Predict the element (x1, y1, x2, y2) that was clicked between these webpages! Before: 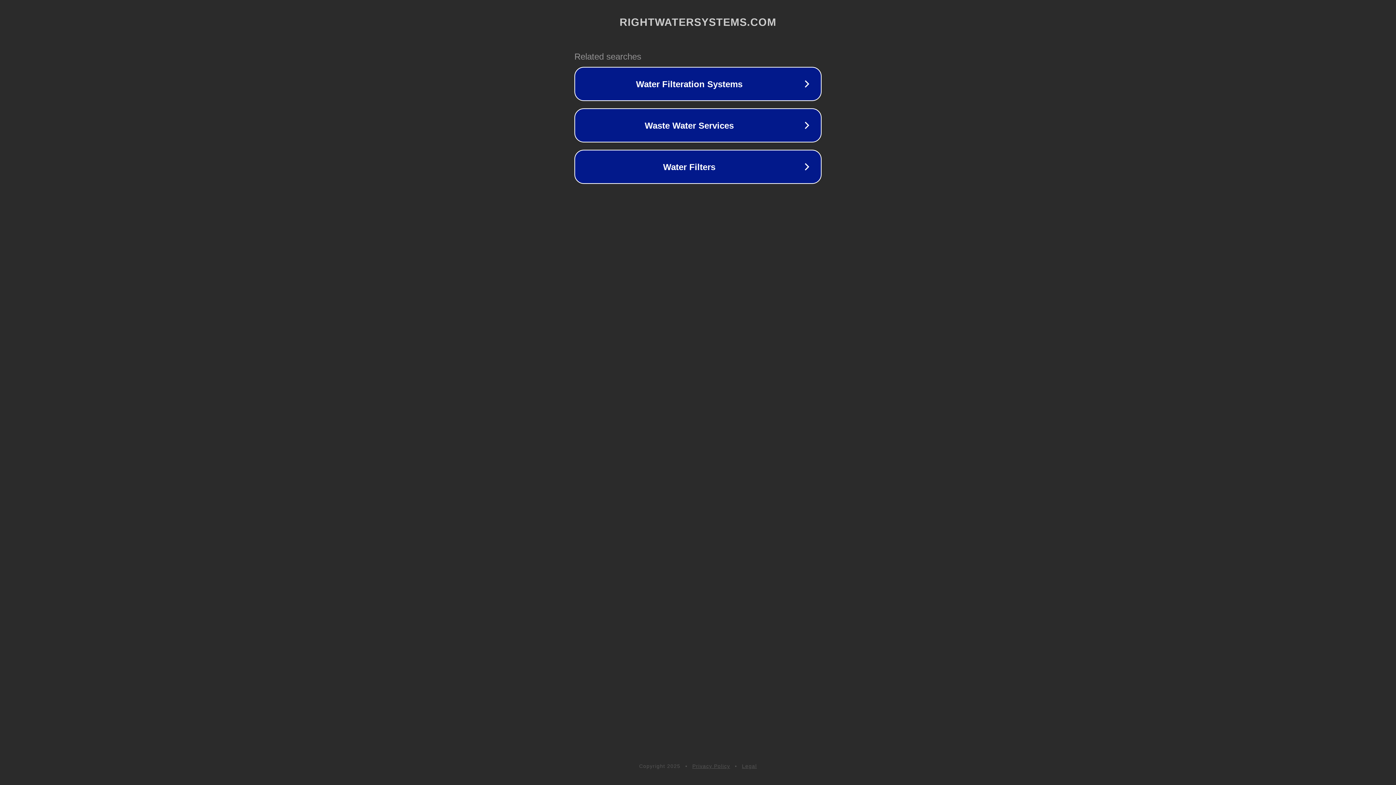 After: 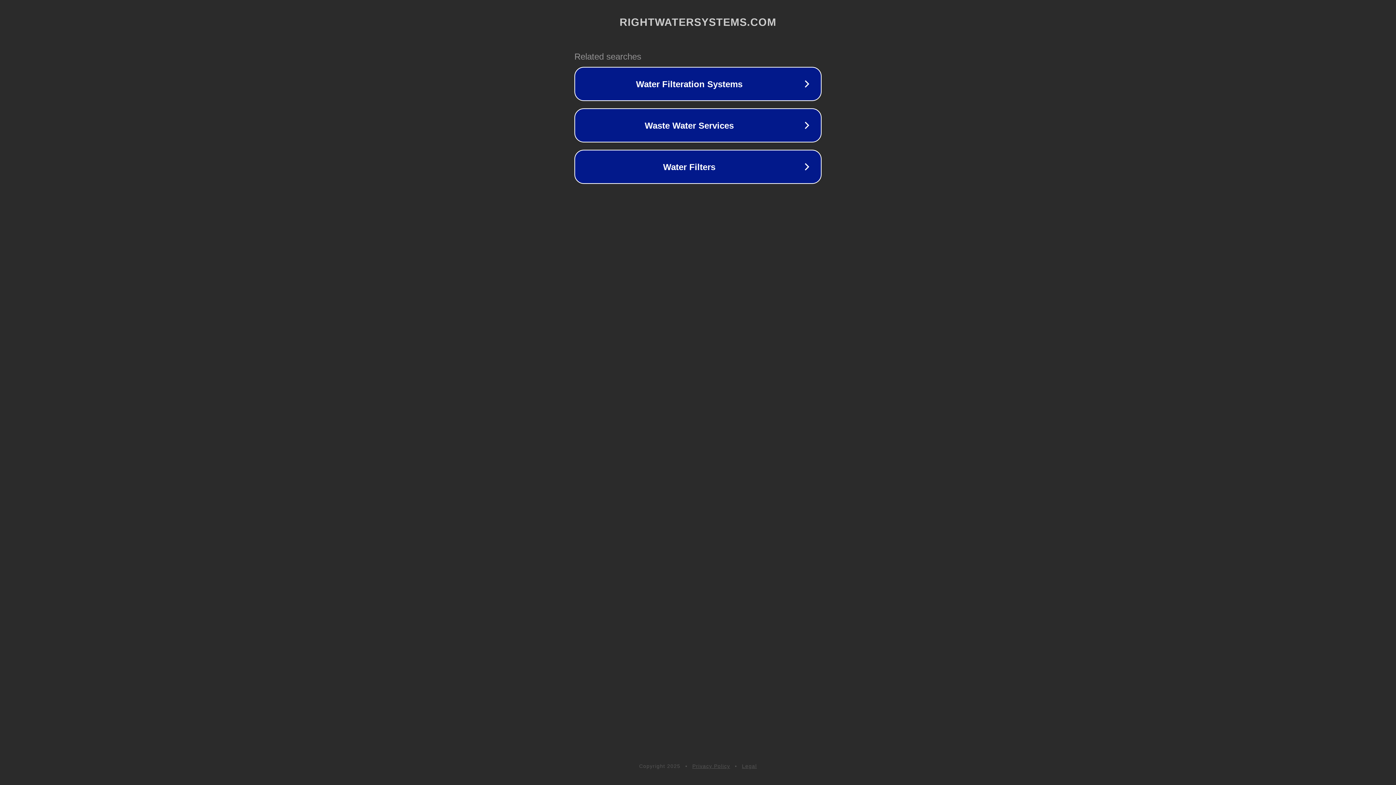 Action: bbox: (692, 763, 730, 769) label: Privacy Policy